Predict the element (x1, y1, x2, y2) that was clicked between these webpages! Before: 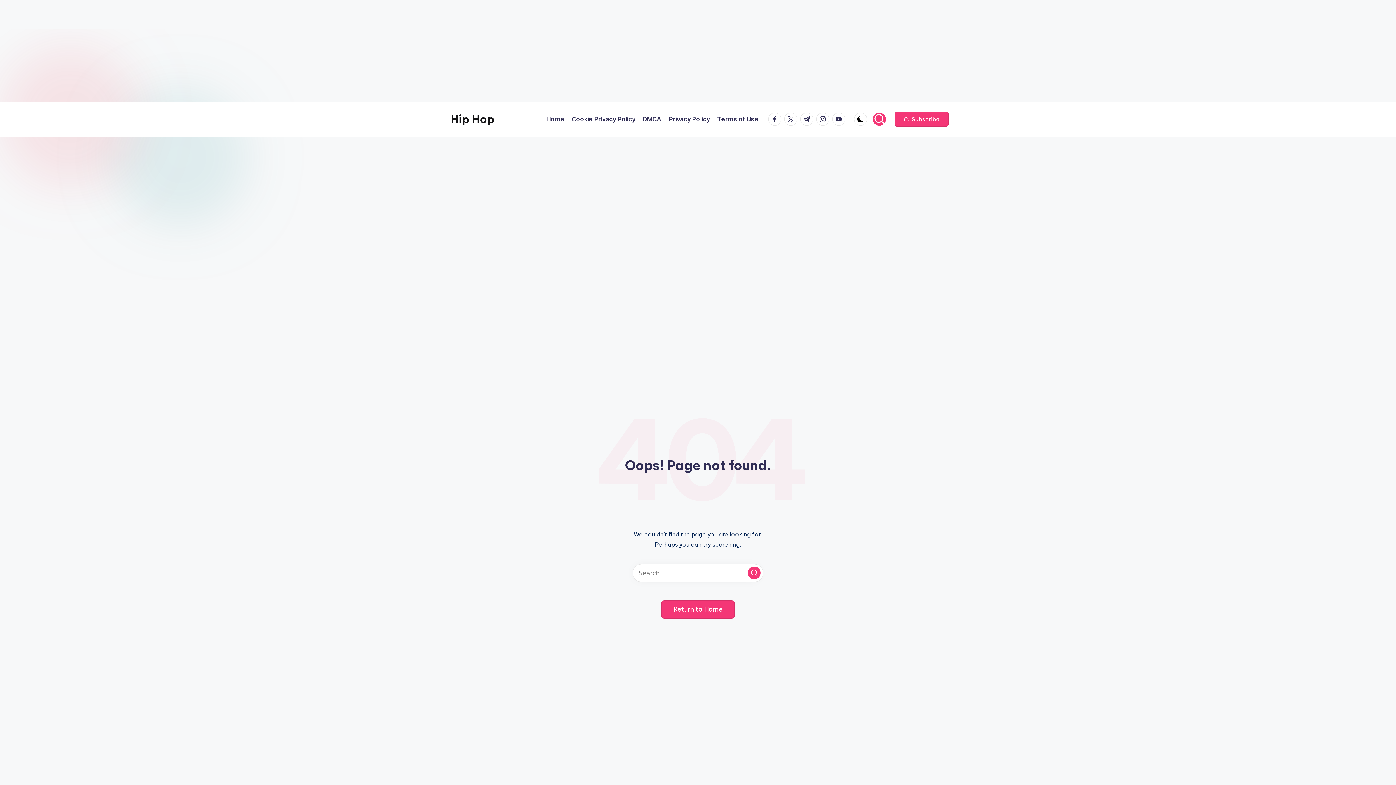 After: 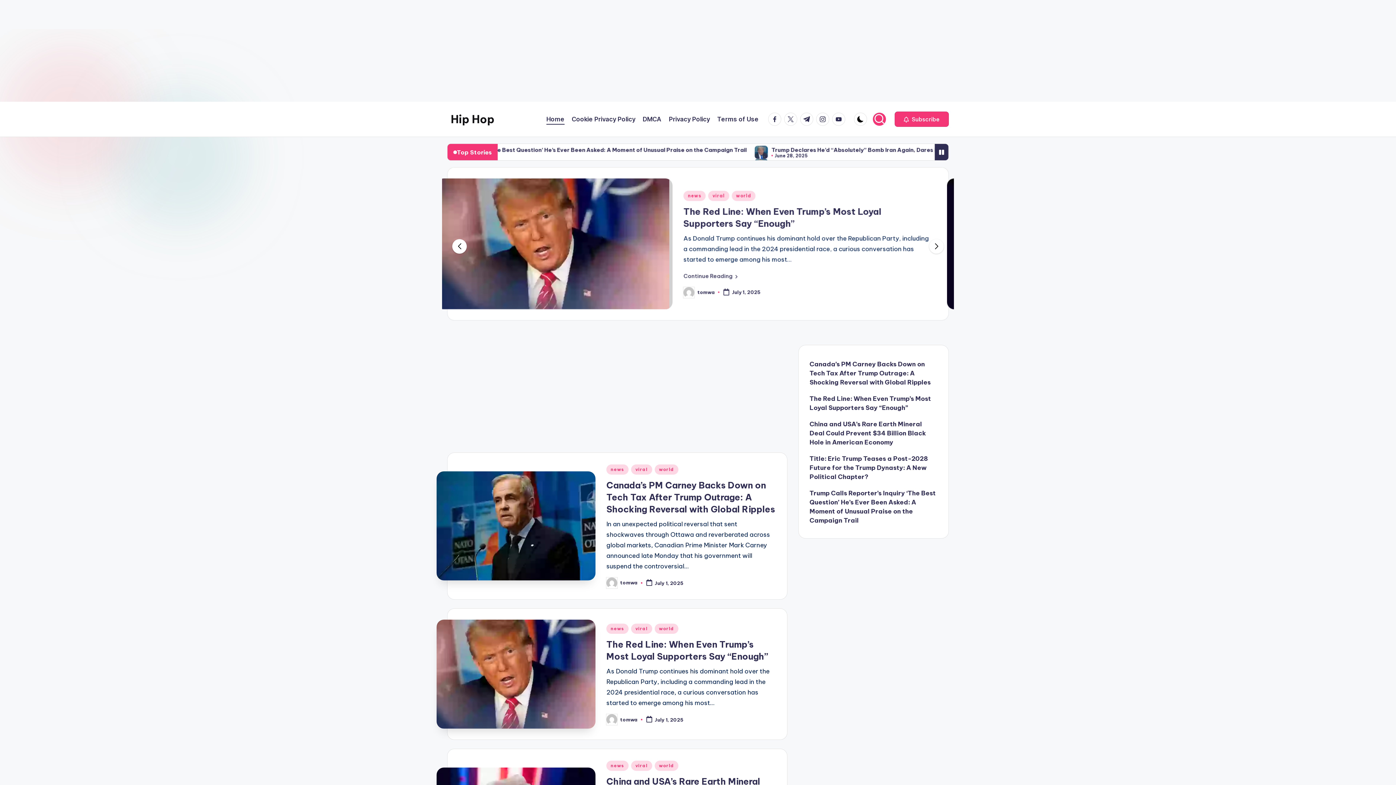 Action: label: Hip Hop bbox: (450, 111, 494, 126)